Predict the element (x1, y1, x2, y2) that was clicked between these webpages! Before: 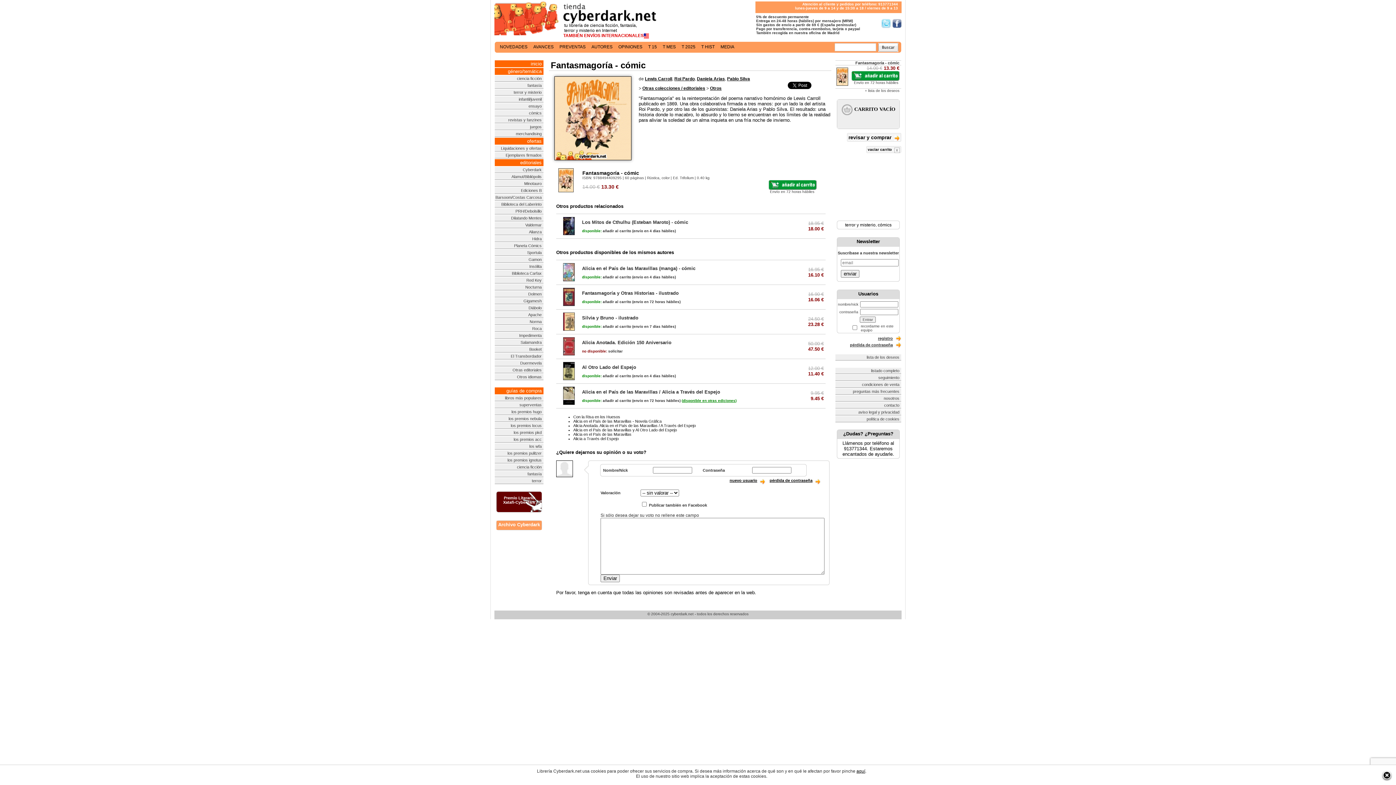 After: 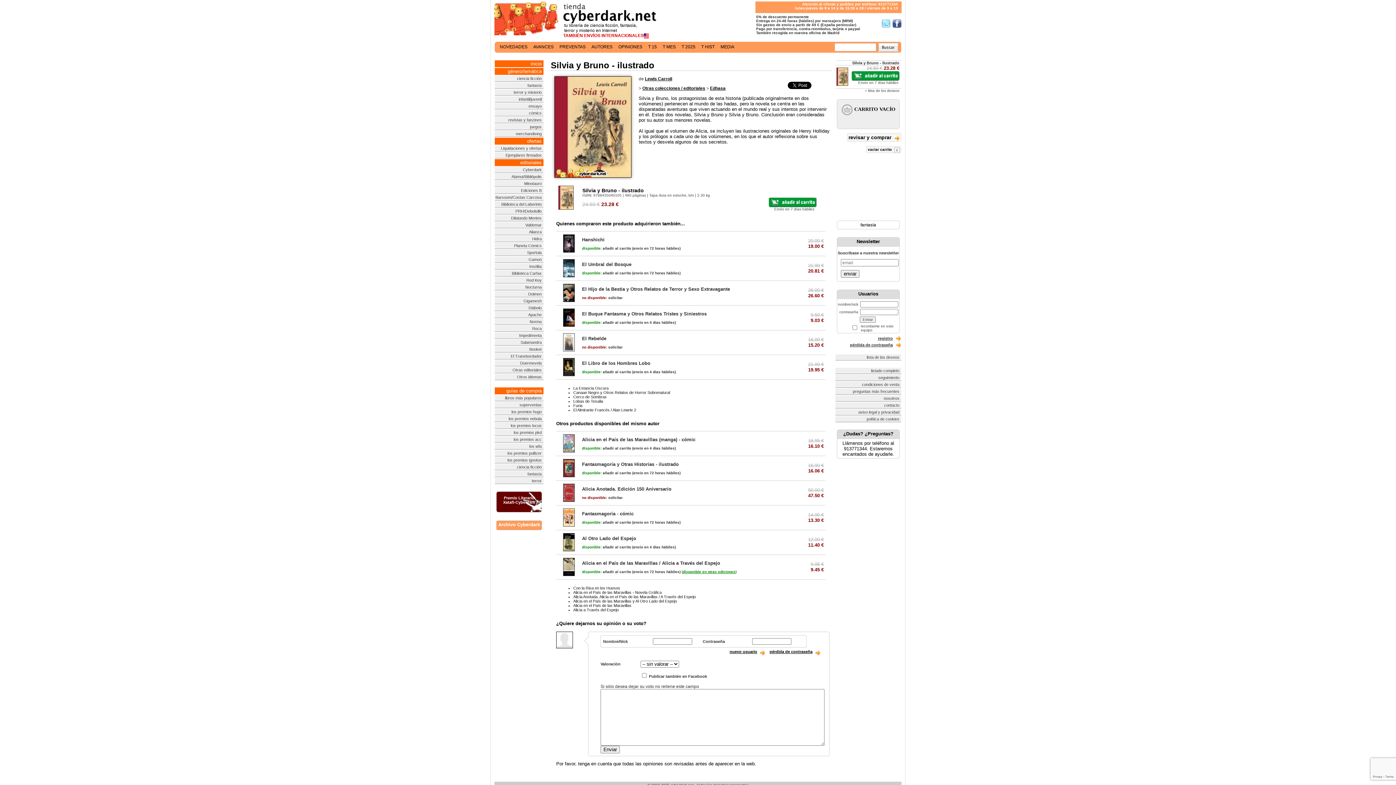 Action: bbox: (563, 326, 574, 332)